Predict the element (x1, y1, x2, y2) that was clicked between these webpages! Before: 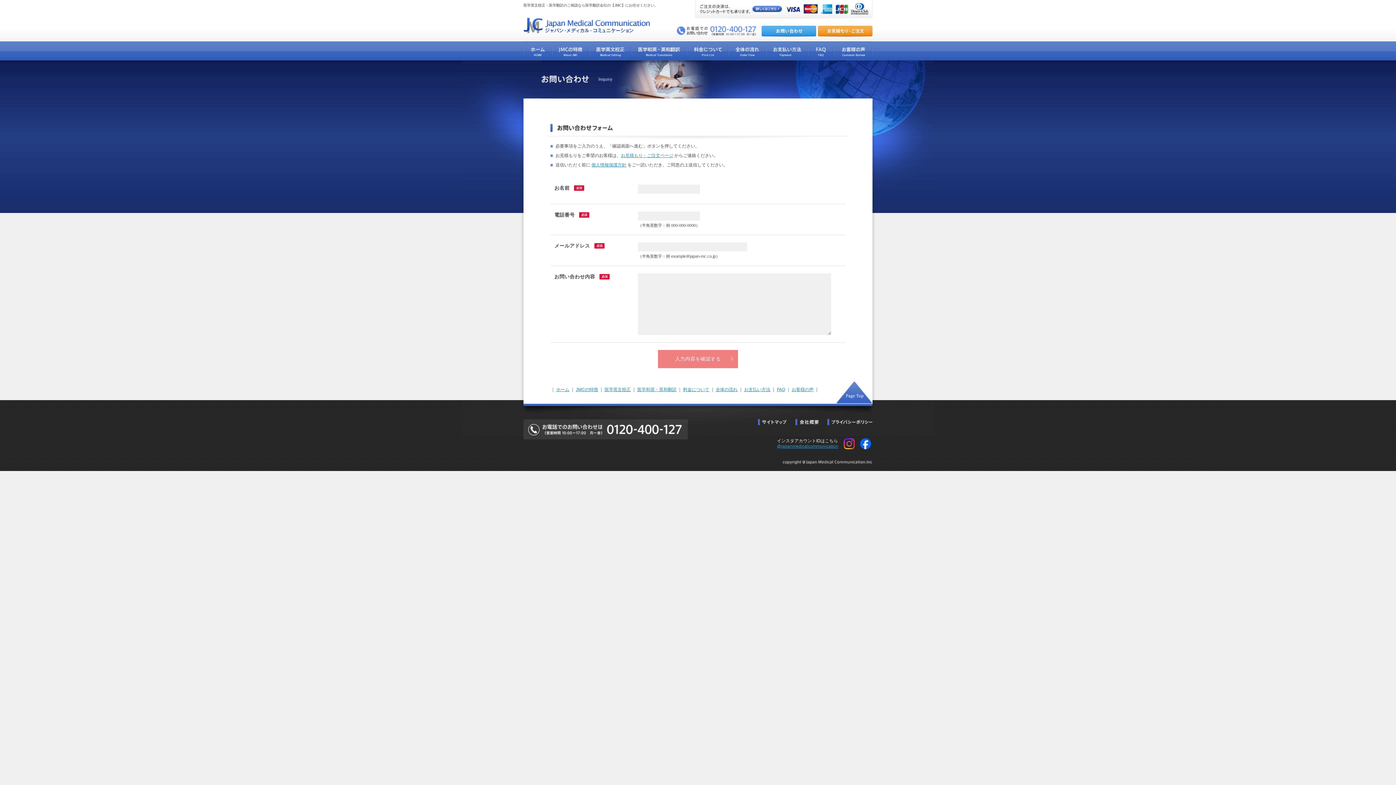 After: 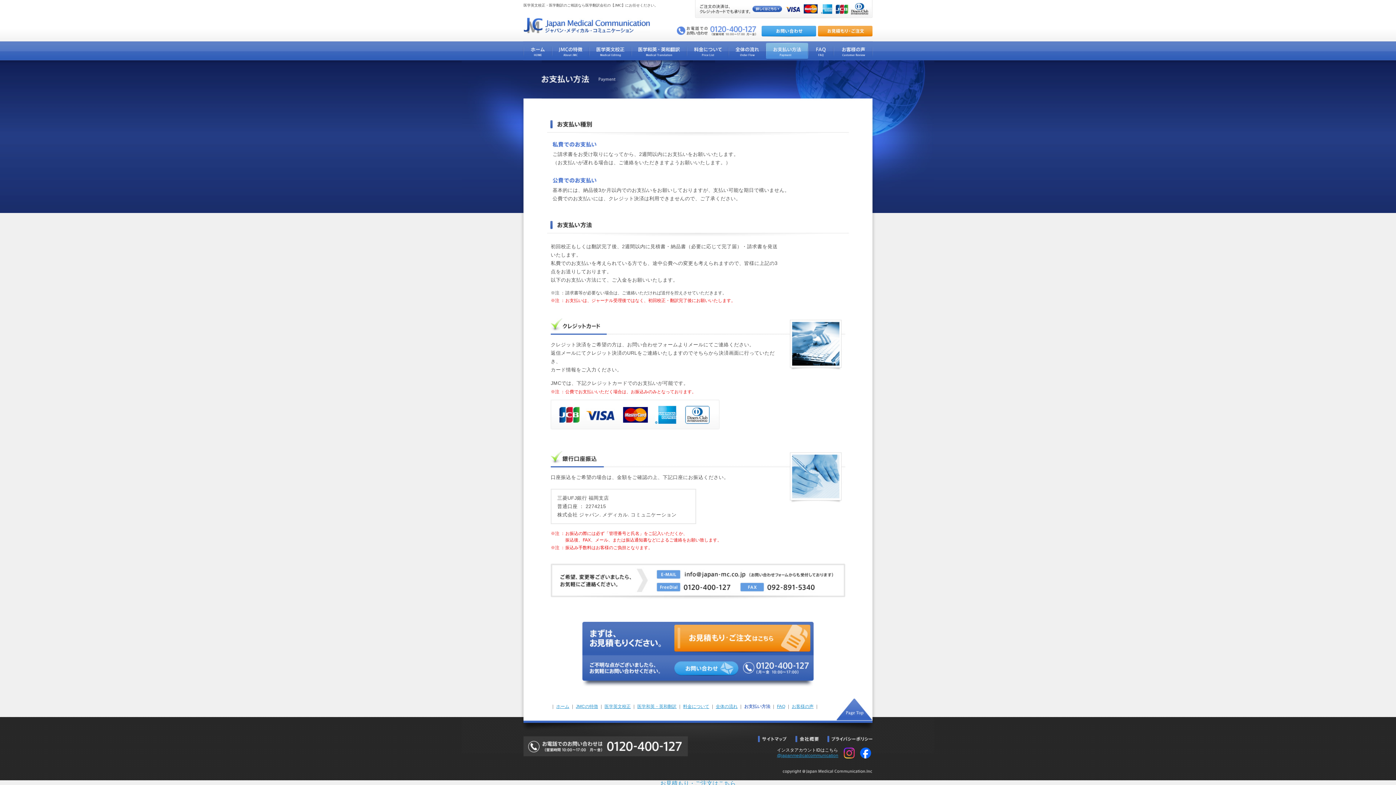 Action: bbox: (743, 387, 771, 392) label: お支払い方法